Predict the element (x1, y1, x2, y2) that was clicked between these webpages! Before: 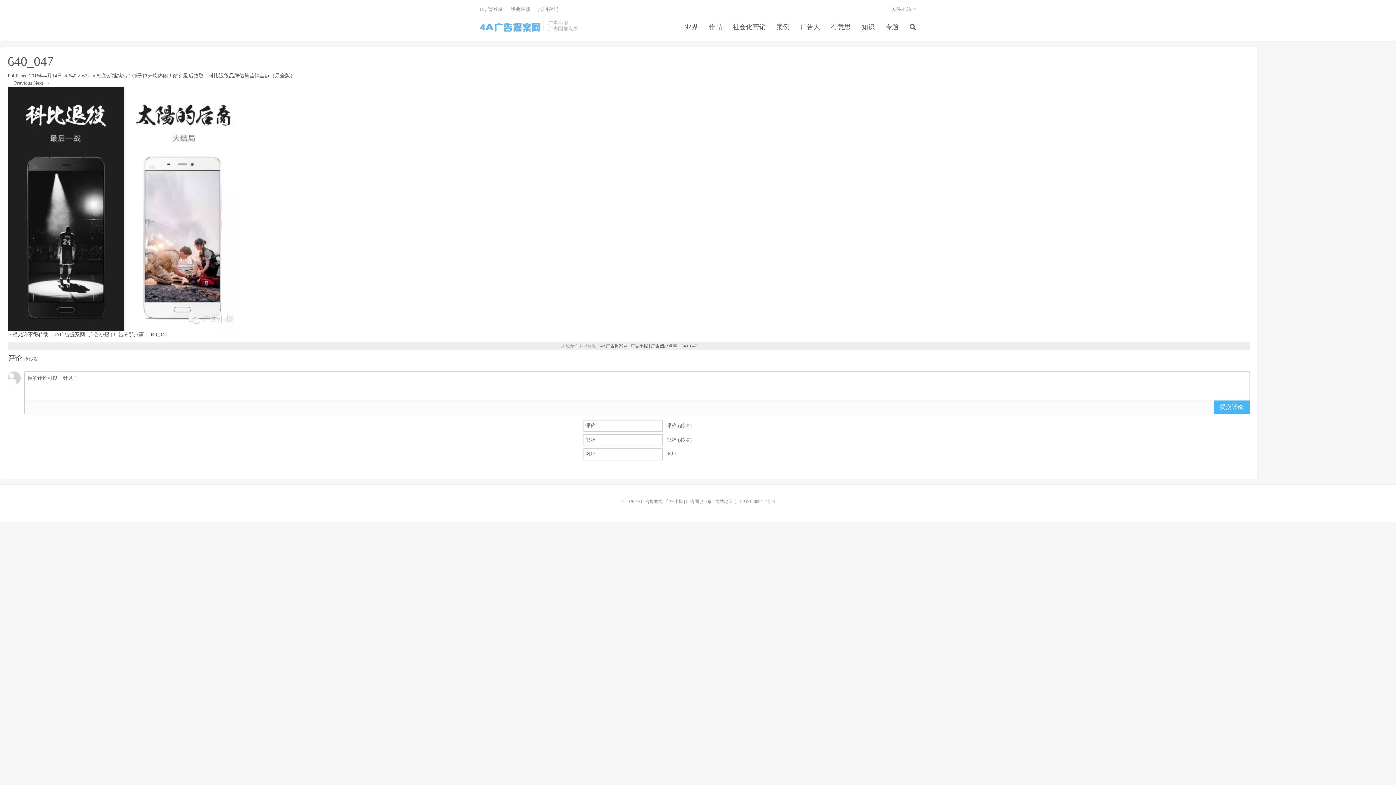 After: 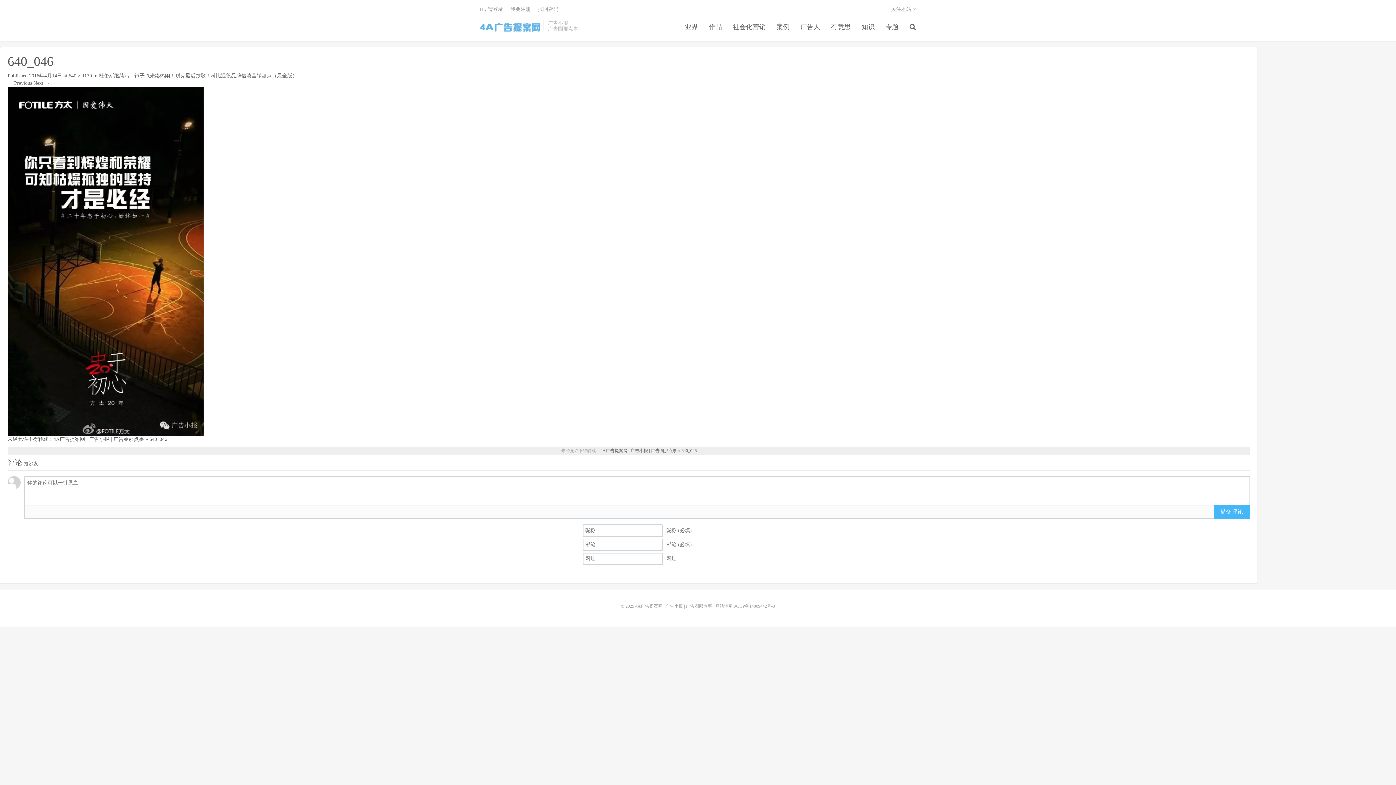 Action: label: ← Previous bbox: (7, 80, 32, 85)